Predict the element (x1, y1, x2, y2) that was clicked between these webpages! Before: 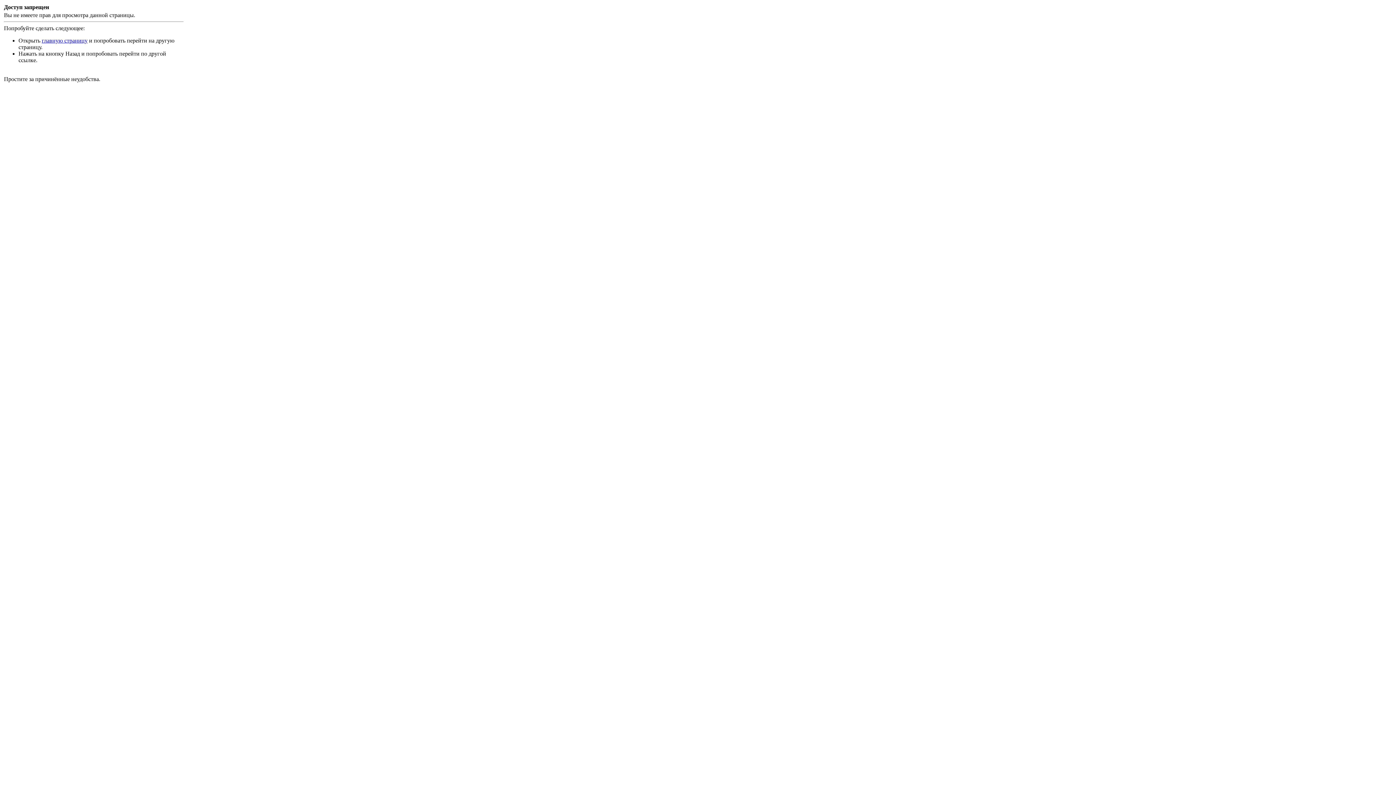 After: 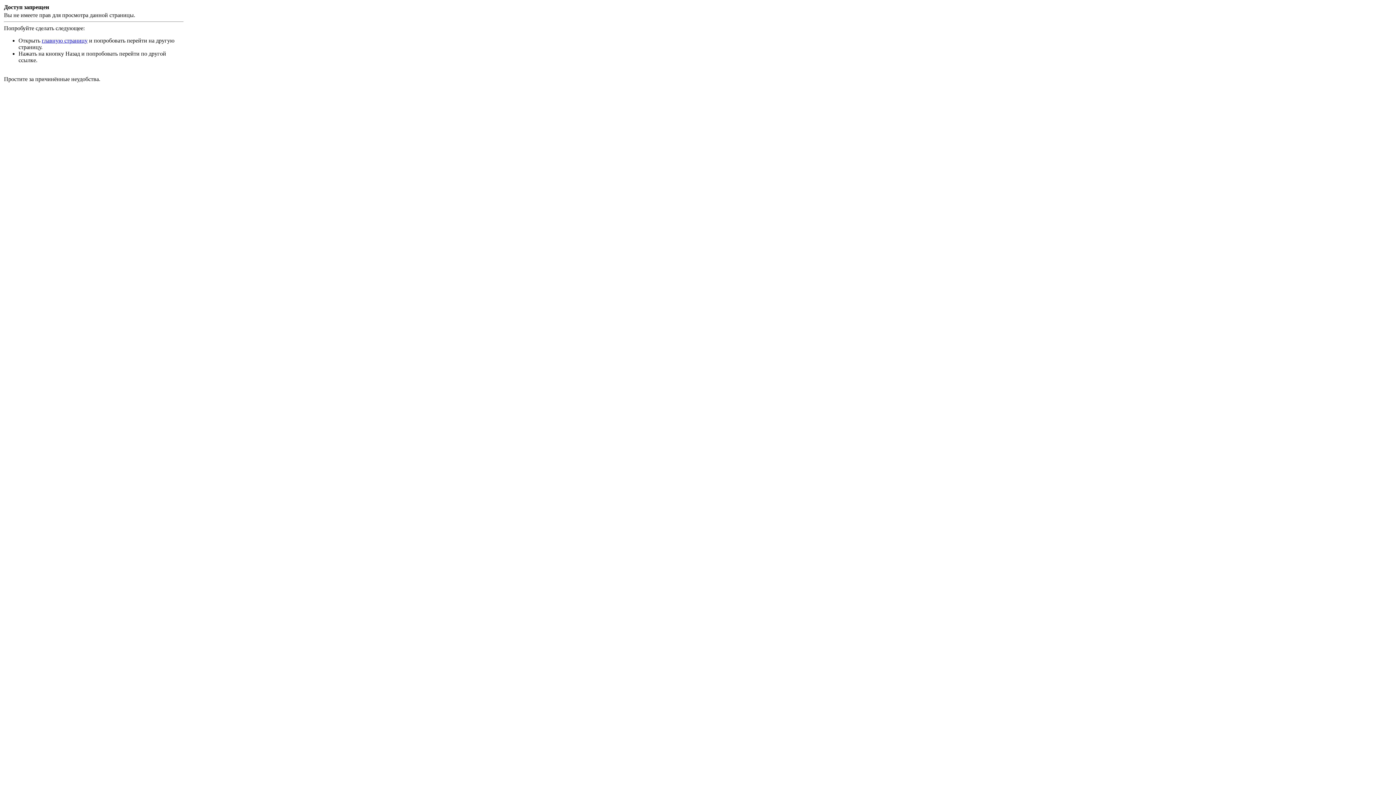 Action: label: главную страницу bbox: (41, 37, 87, 43)